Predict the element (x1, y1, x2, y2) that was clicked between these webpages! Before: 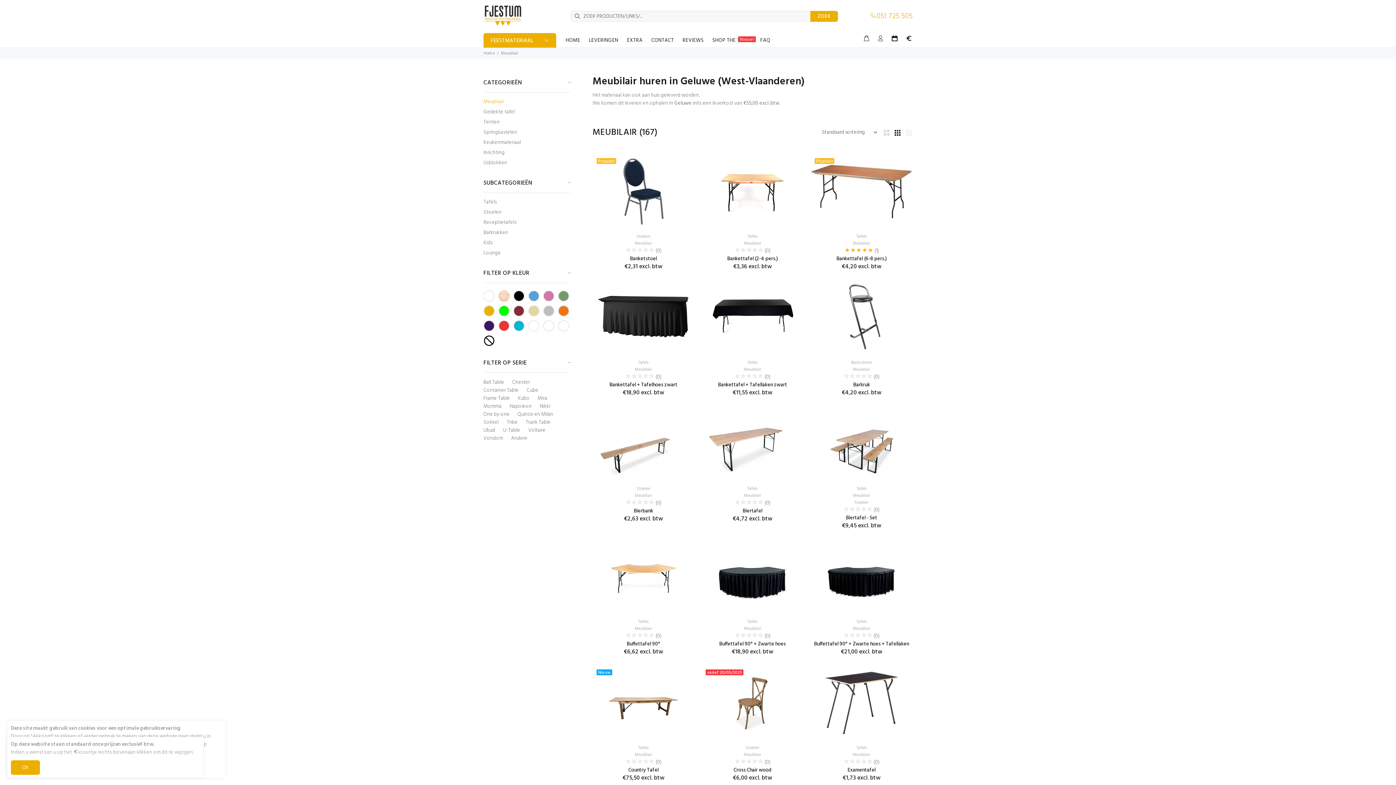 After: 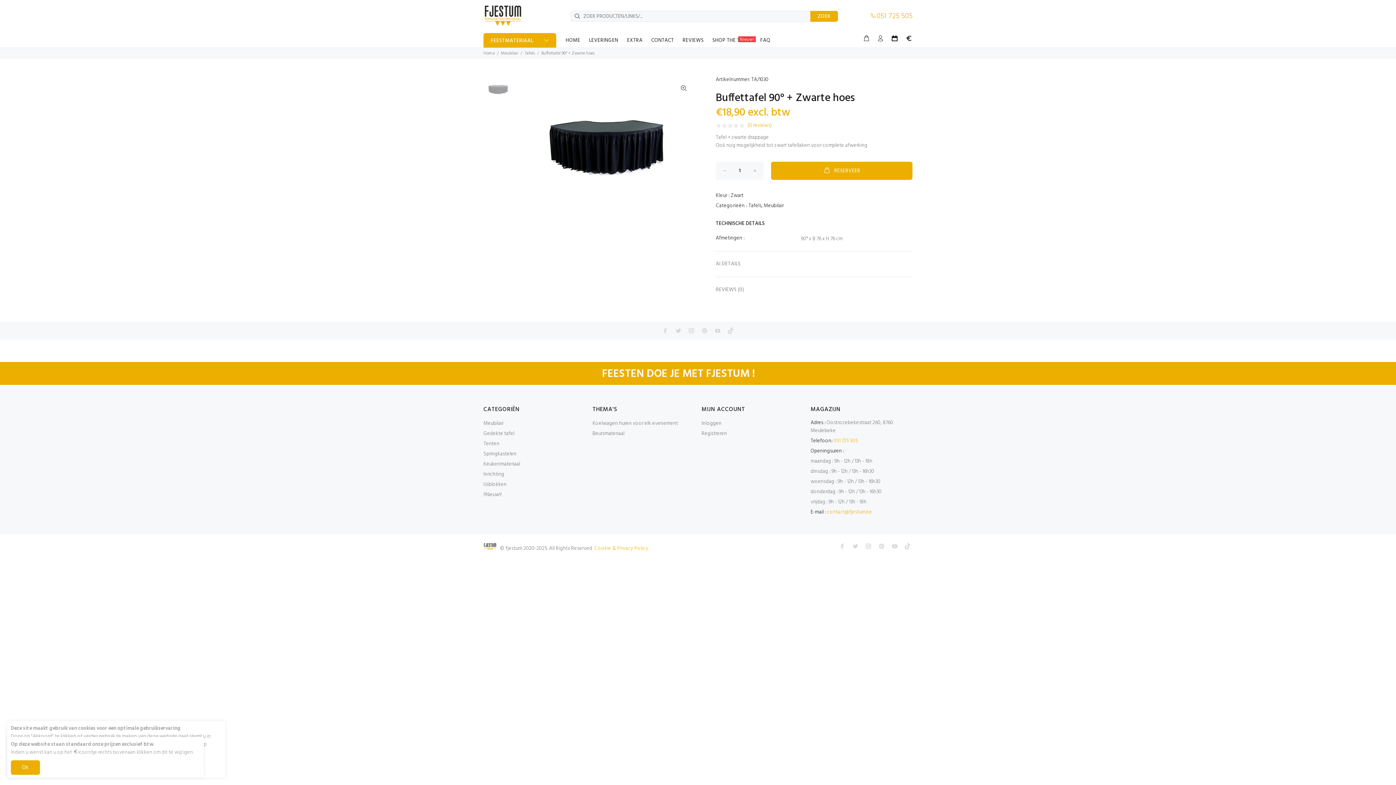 Action: bbox: (701, 542, 803, 610)